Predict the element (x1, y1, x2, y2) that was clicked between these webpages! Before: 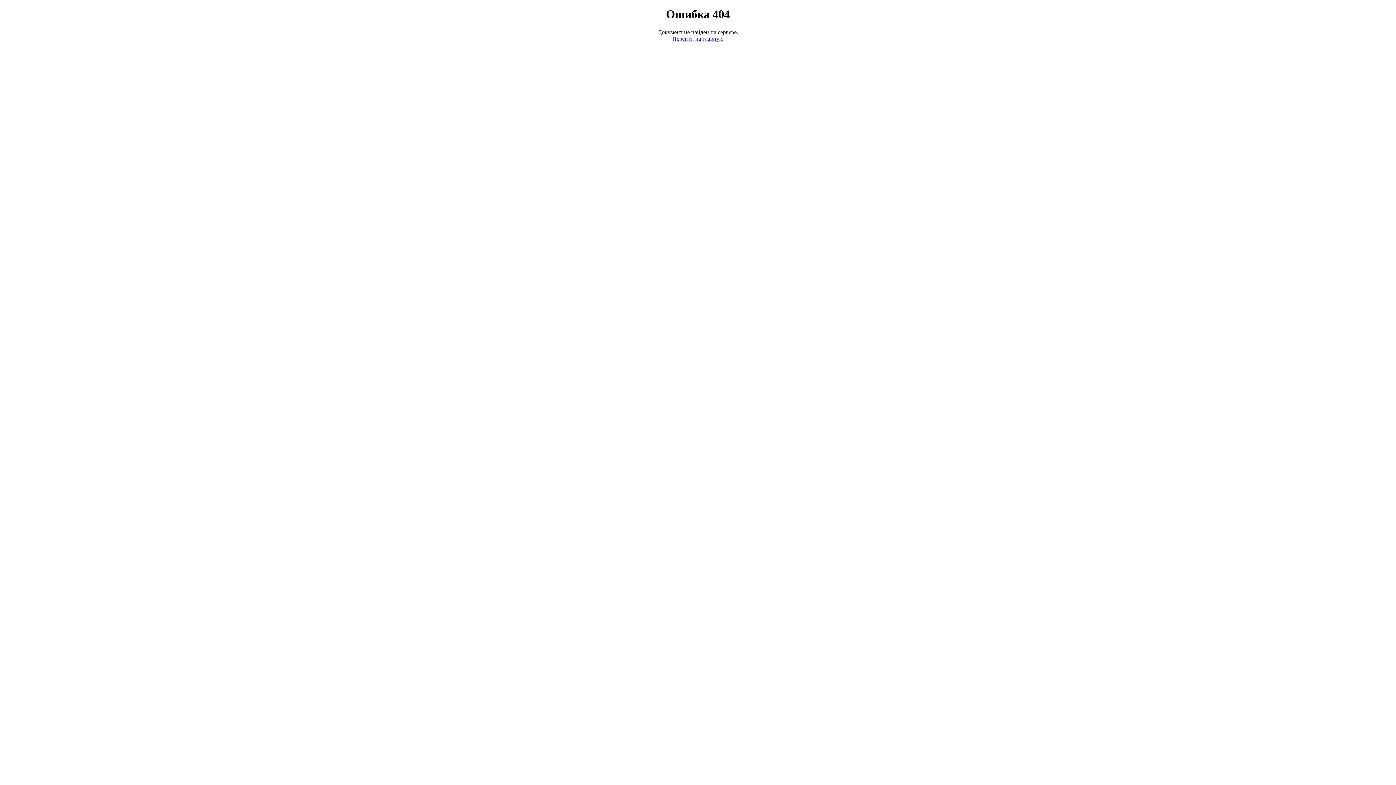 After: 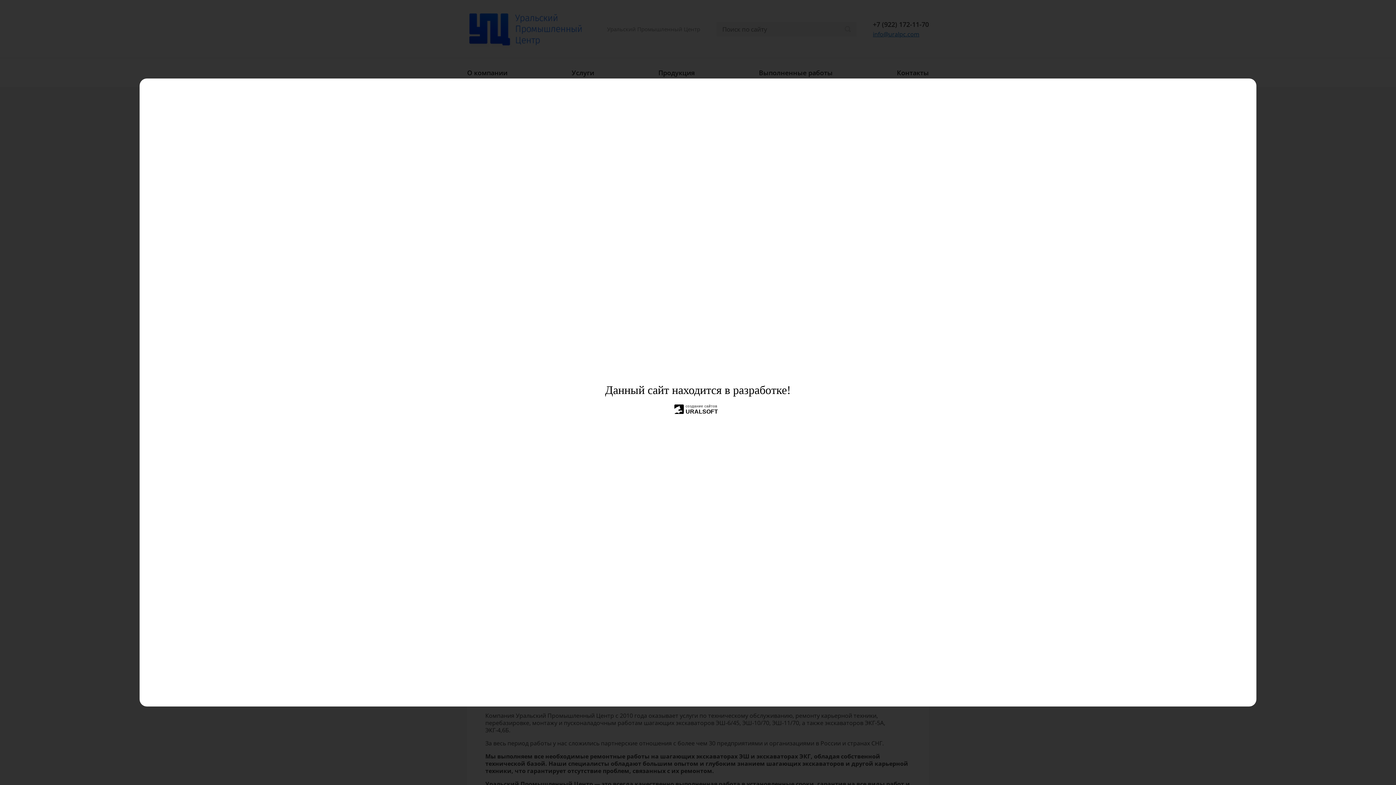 Action: bbox: (672, 35, 723, 41) label: Перейти на главную